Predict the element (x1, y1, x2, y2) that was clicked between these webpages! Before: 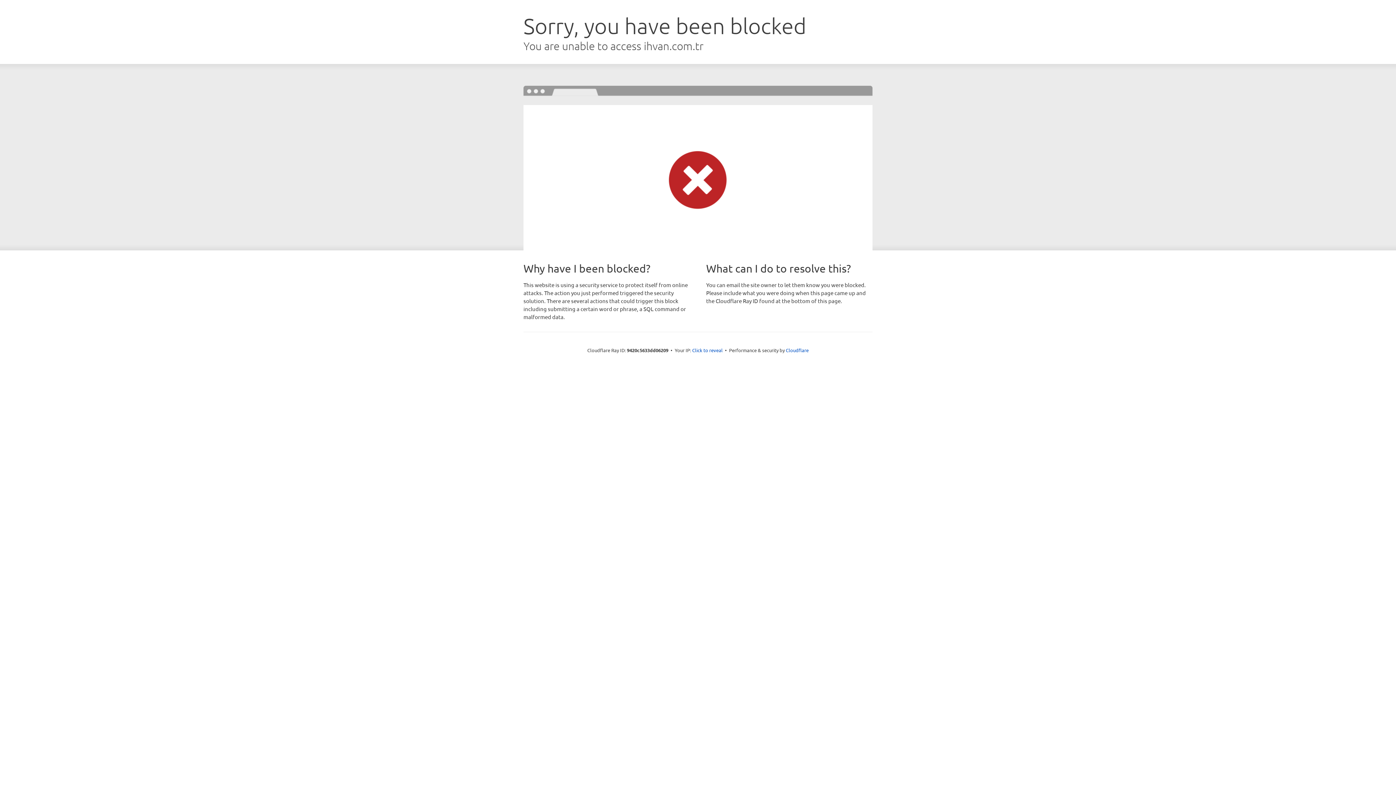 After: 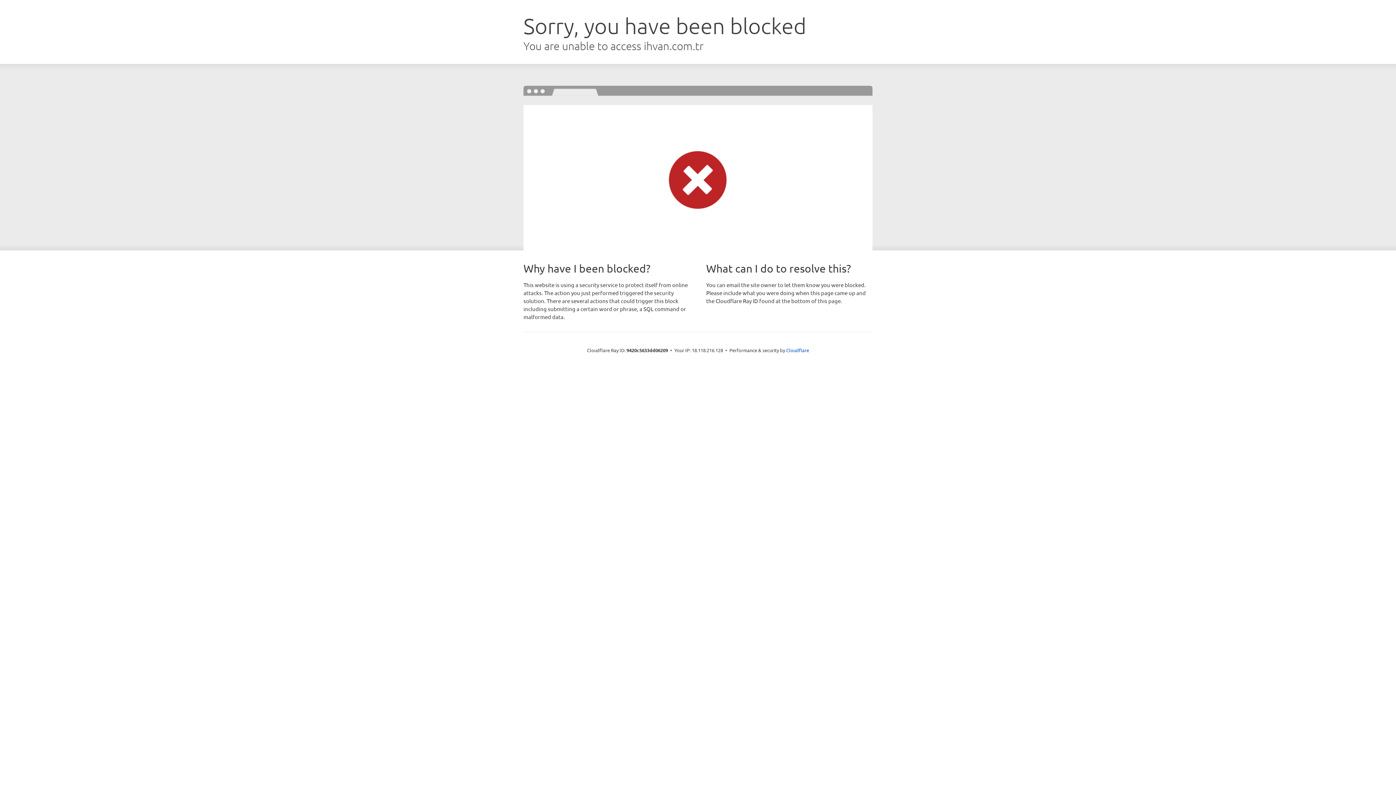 Action: label: Click to reveal bbox: (692, 346, 722, 353)